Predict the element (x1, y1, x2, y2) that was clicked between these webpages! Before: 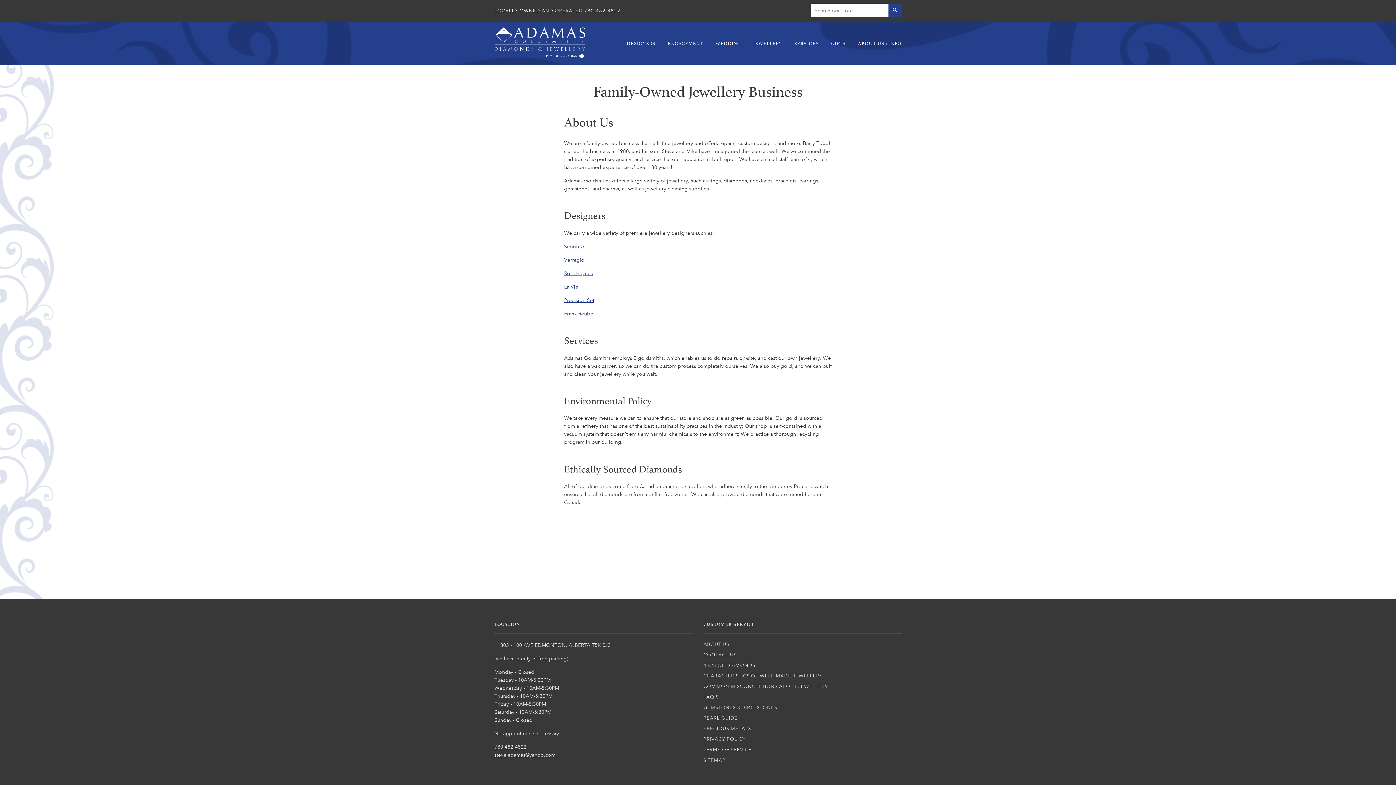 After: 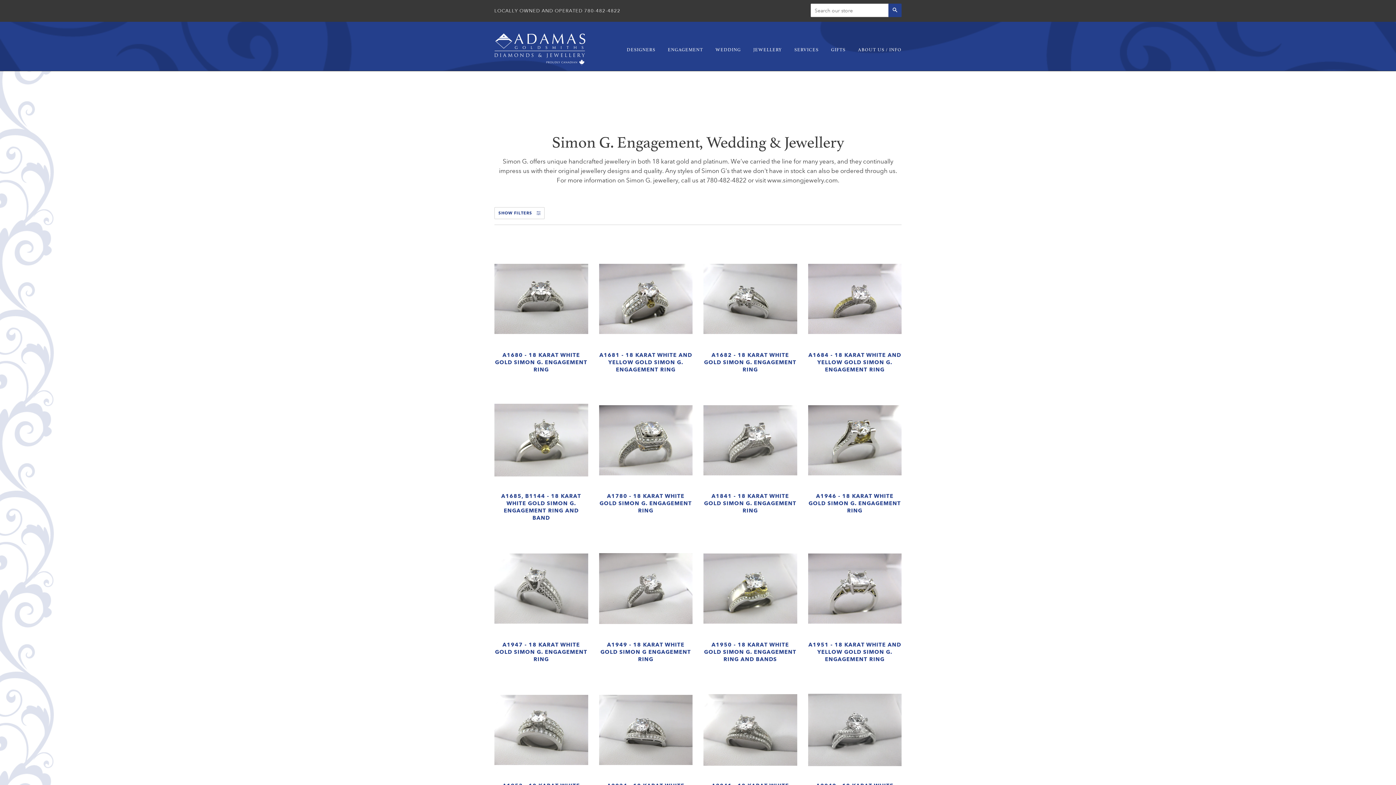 Action: bbox: (564, 243, 584, 249) label: Simon G